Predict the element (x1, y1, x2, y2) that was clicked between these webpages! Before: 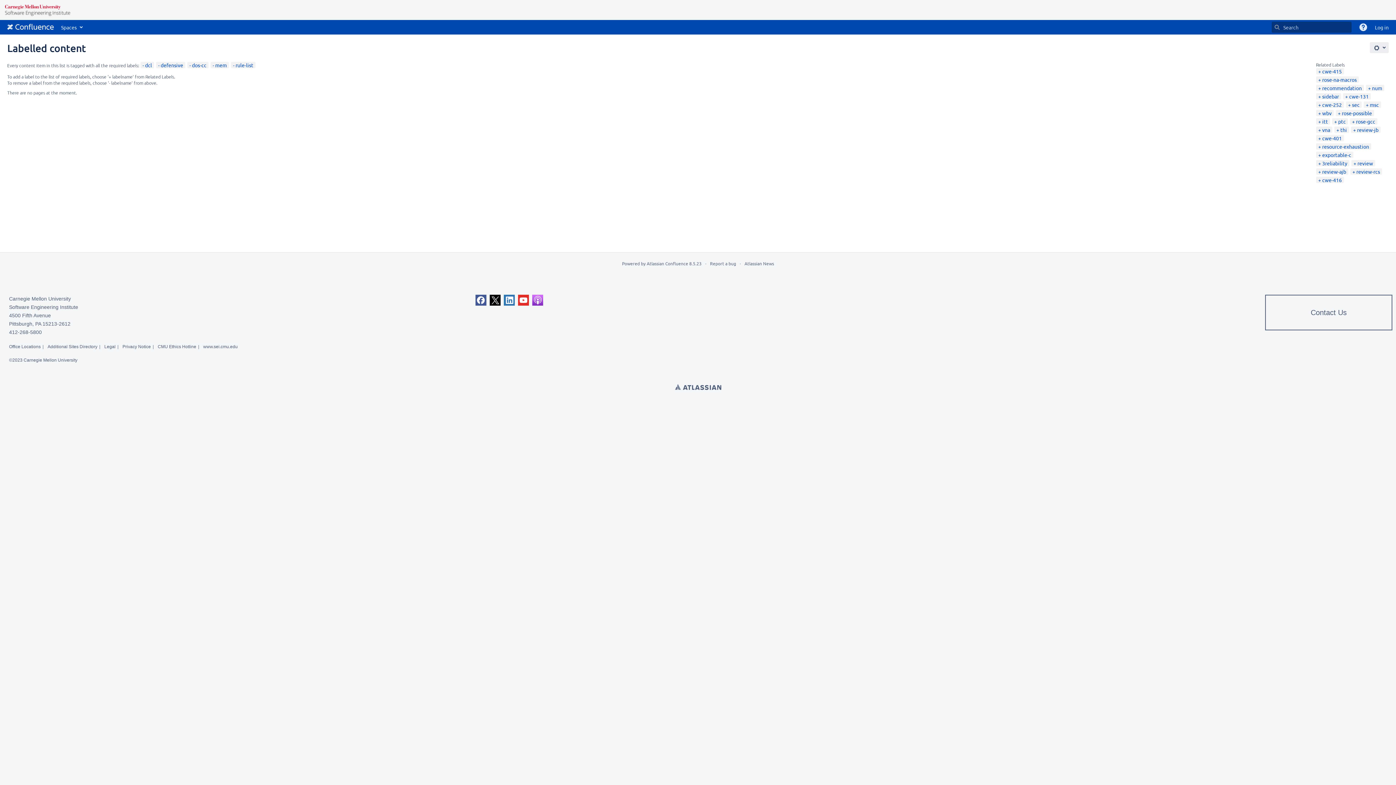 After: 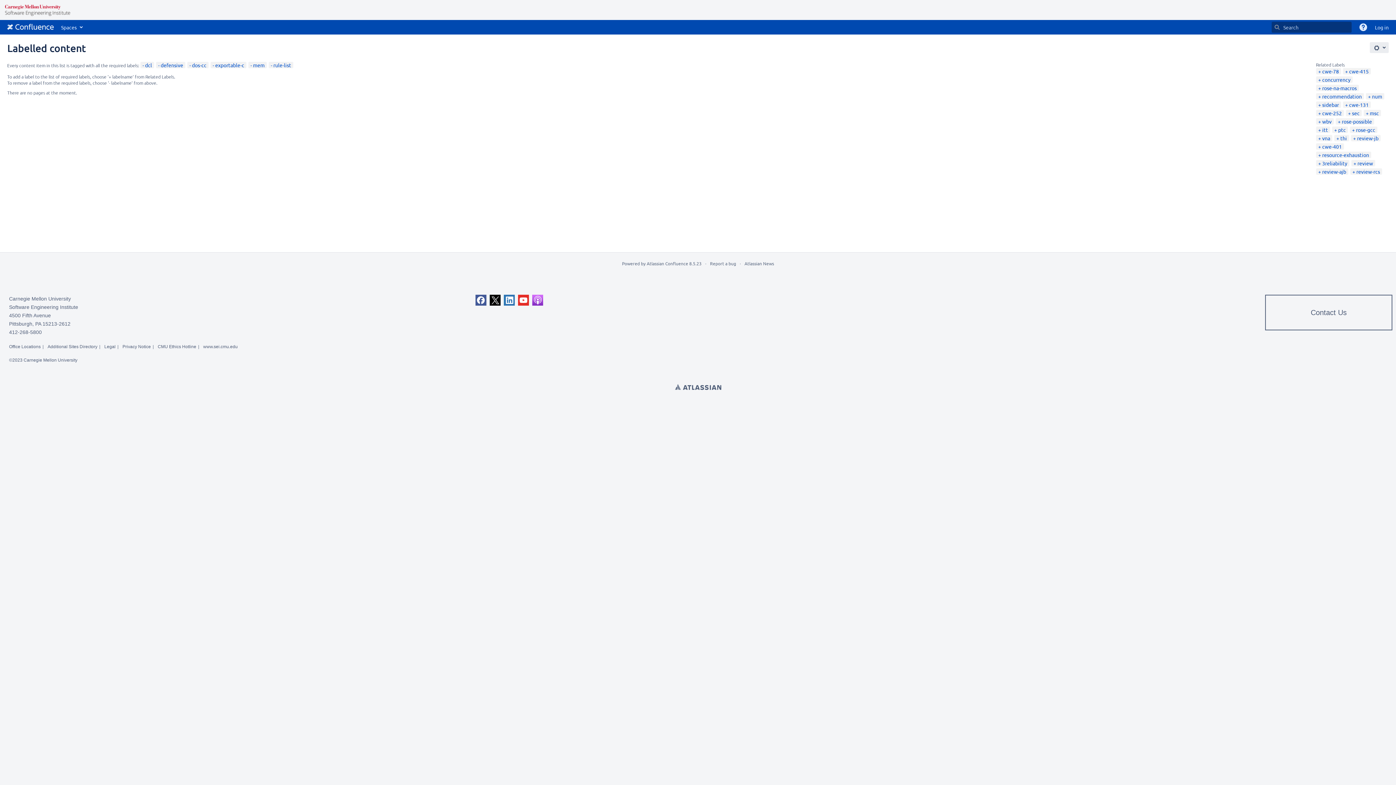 Action: label: exportable-c bbox: (1318, 151, 1351, 158)